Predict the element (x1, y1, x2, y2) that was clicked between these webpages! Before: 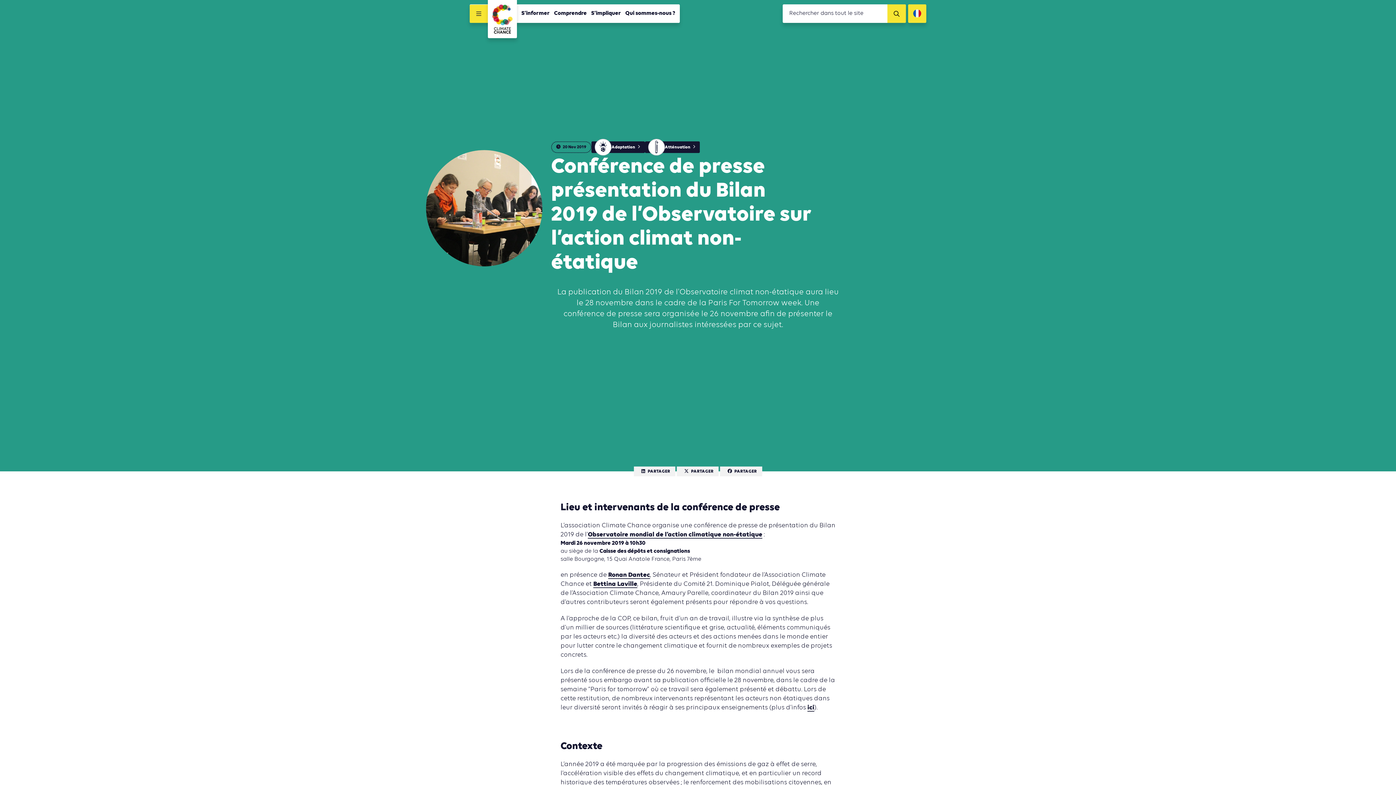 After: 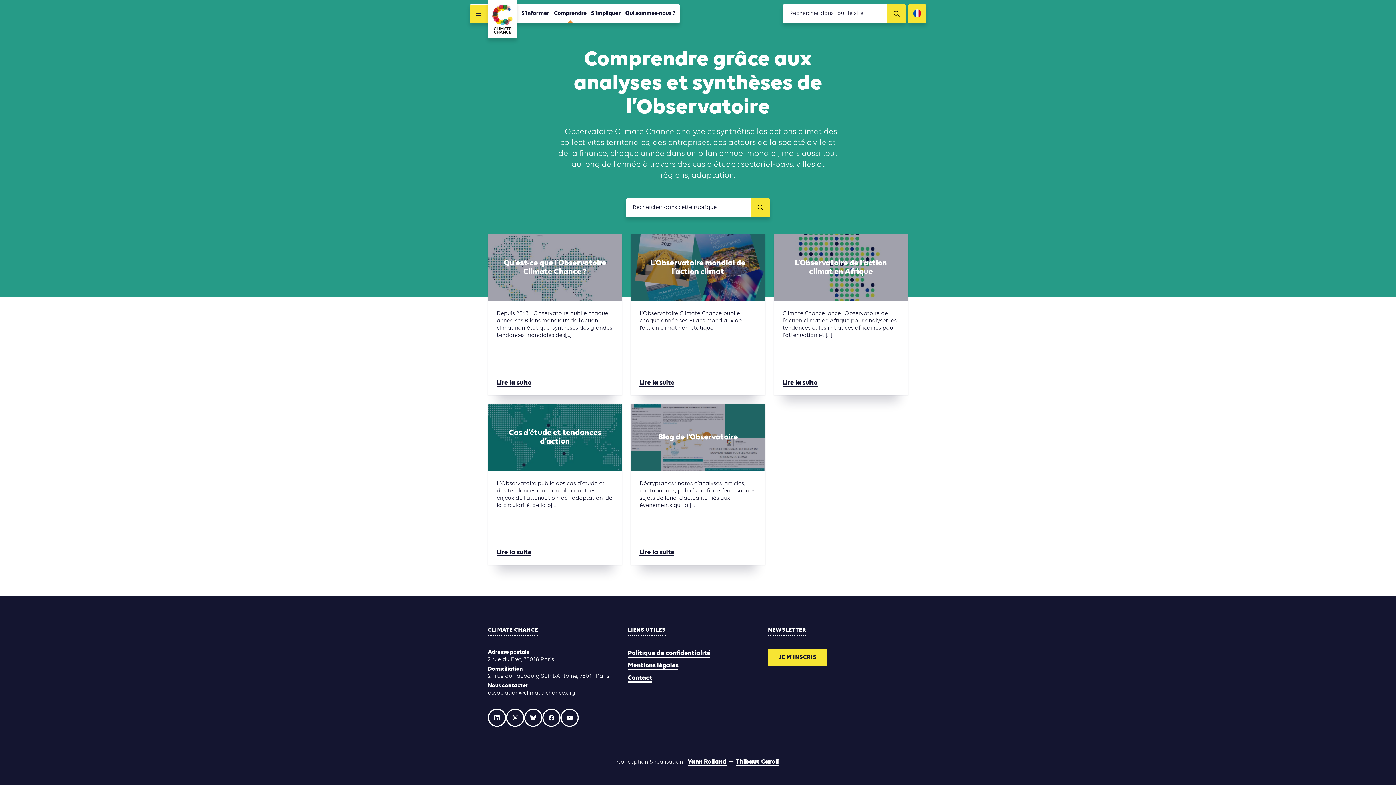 Action: bbox: (552, 4, 589, 22) label: Comprendre